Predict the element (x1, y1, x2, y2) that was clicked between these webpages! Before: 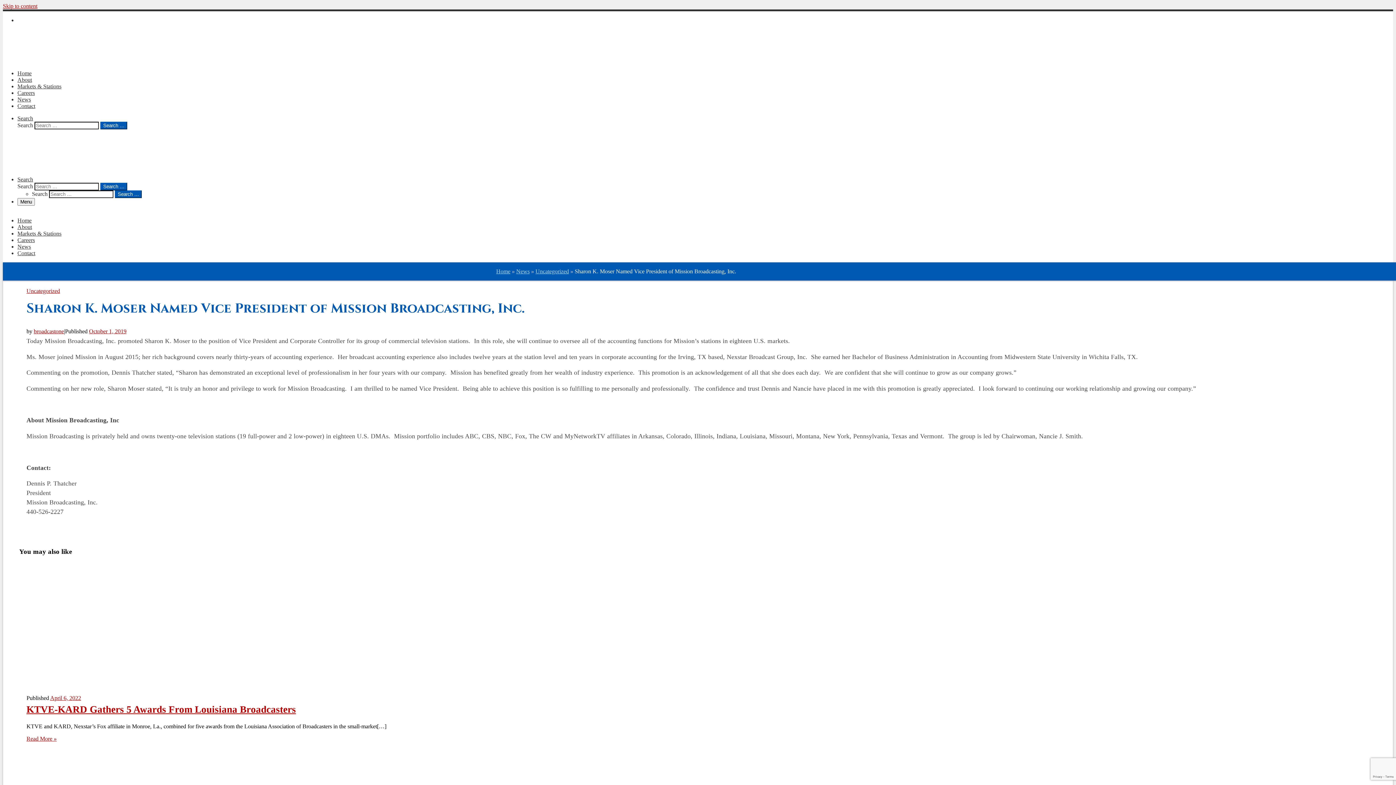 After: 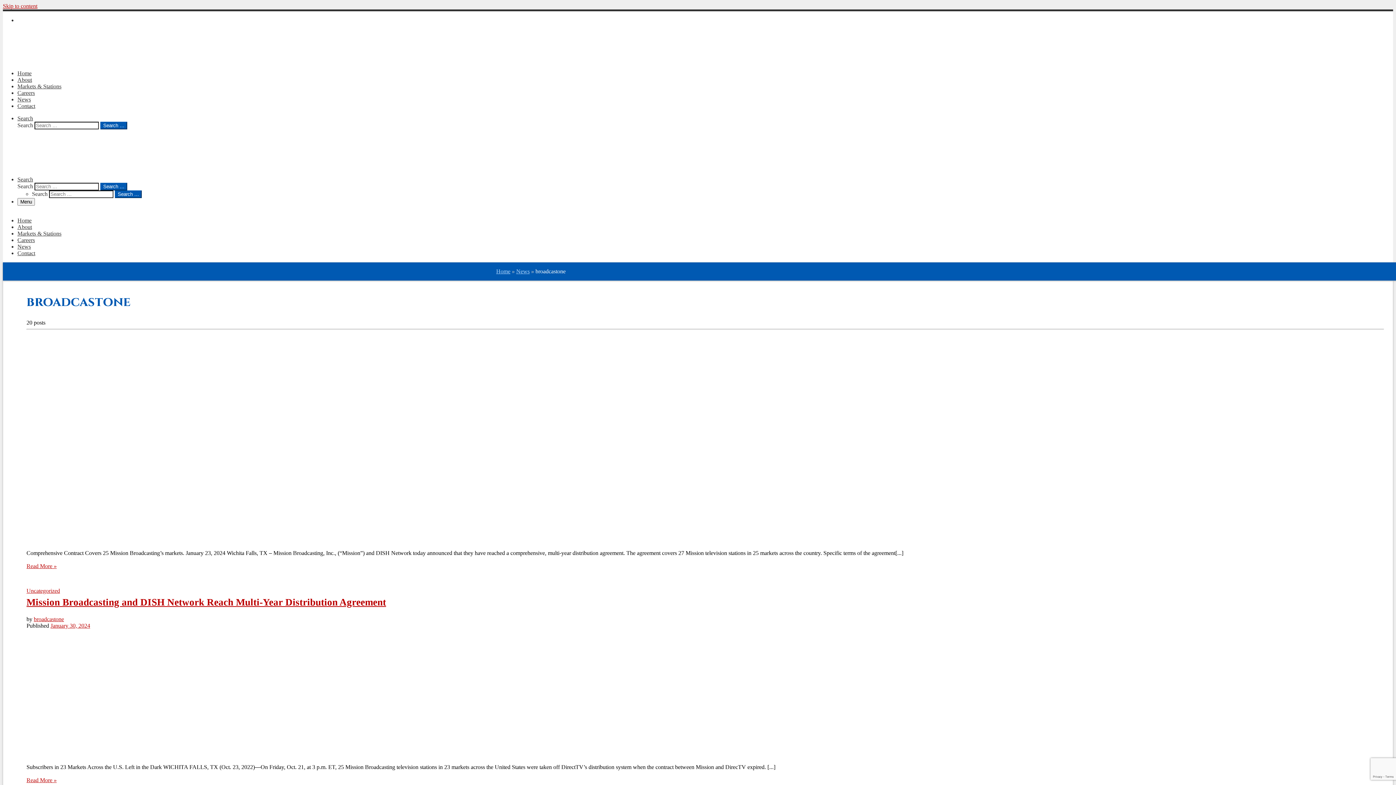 Action: label: broadcastone bbox: (33, 328, 64, 334)